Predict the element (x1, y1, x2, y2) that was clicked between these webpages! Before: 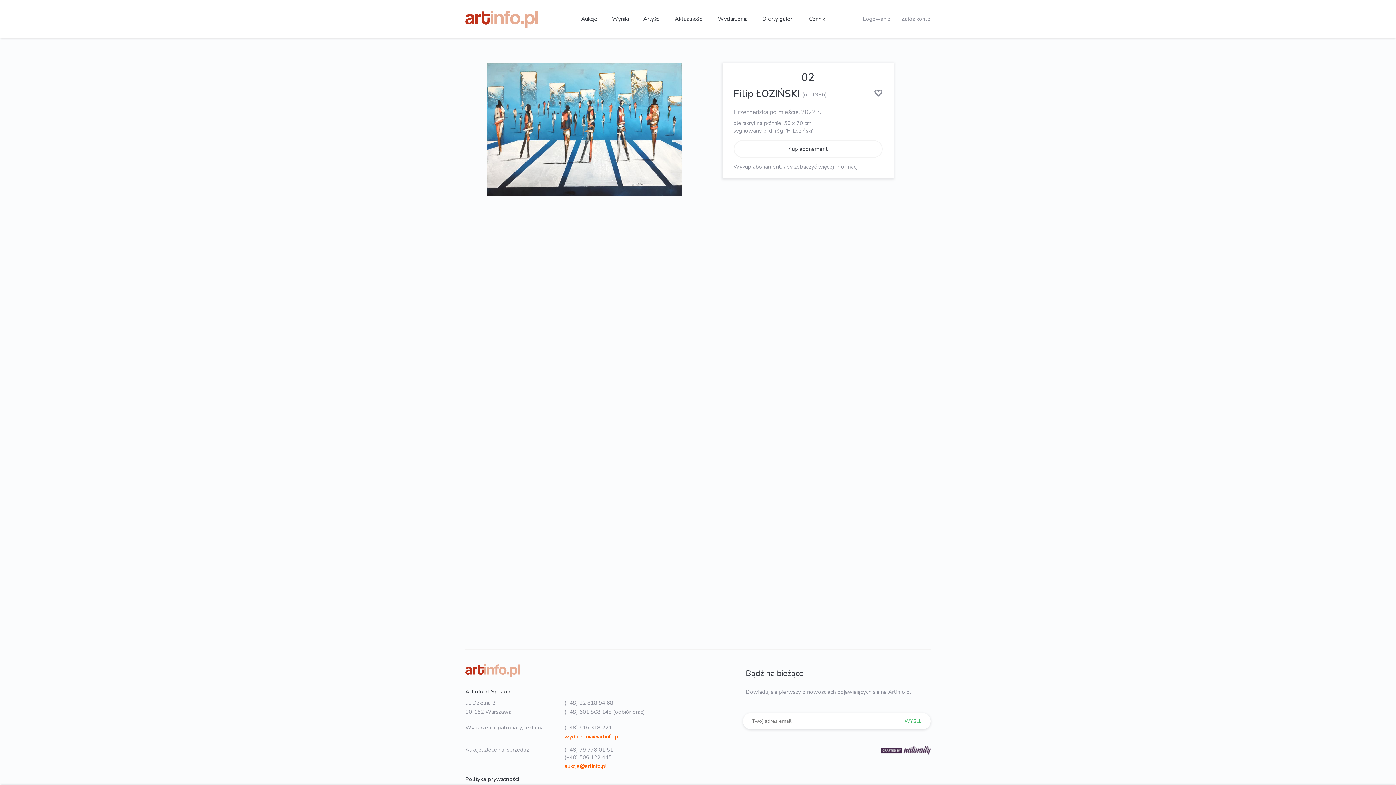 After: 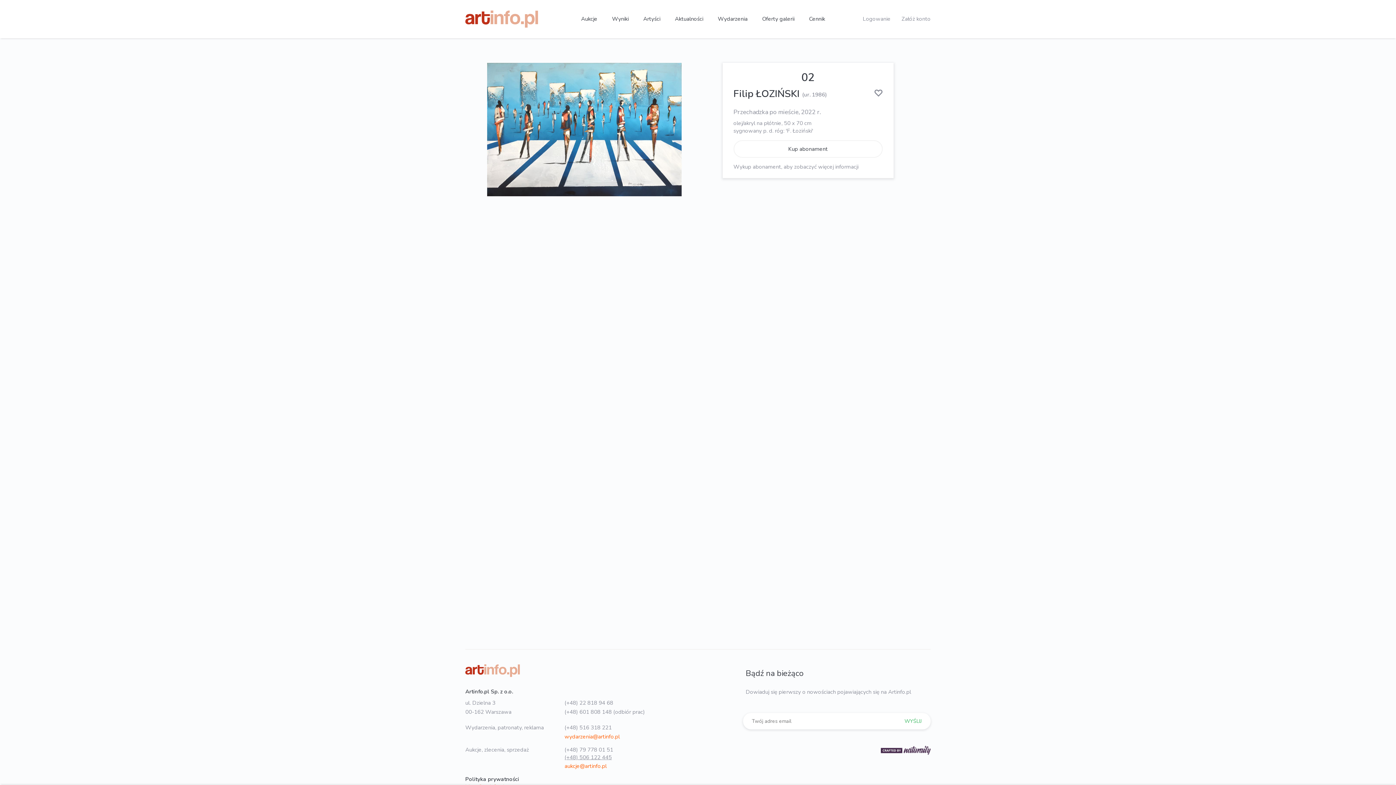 Action: bbox: (564, 754, 611, 761) label: (+48) 506 122 445